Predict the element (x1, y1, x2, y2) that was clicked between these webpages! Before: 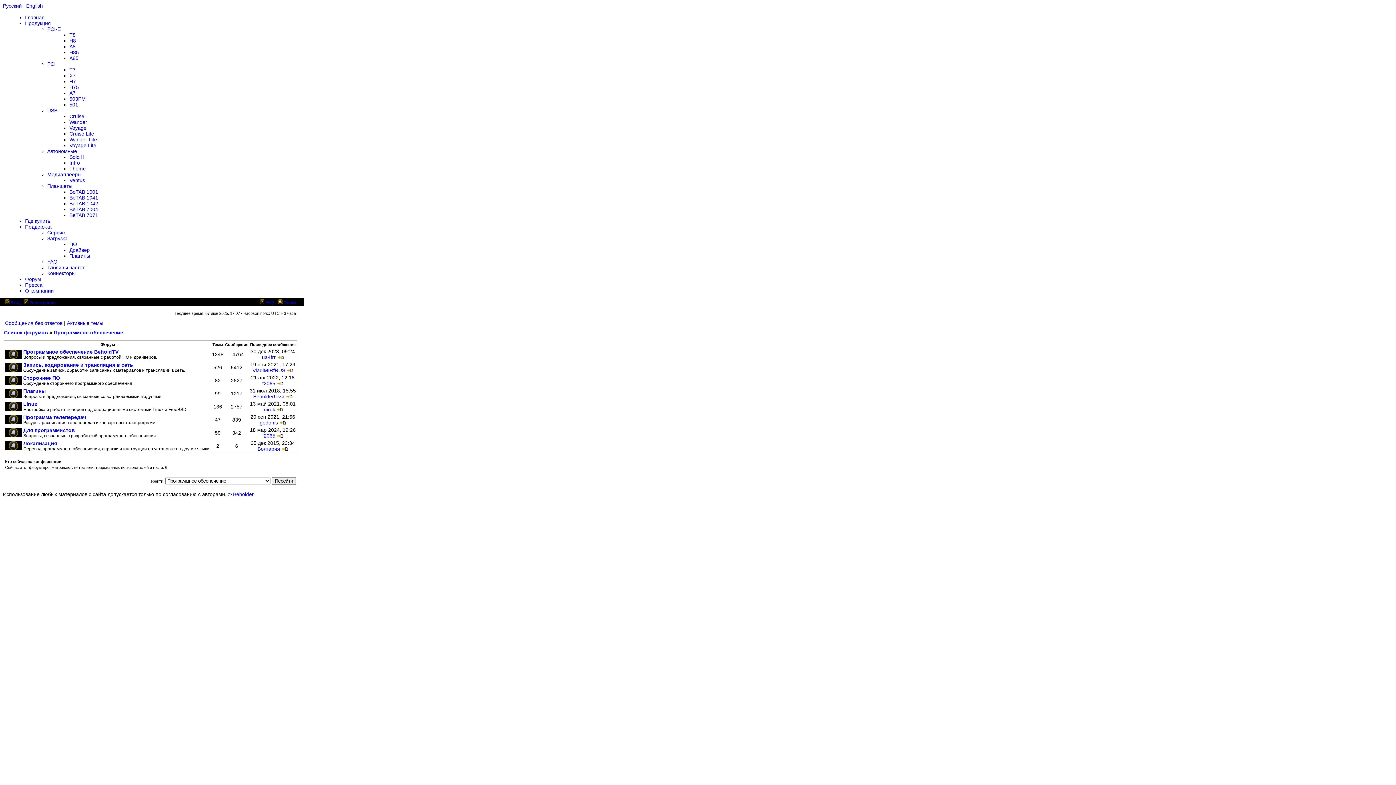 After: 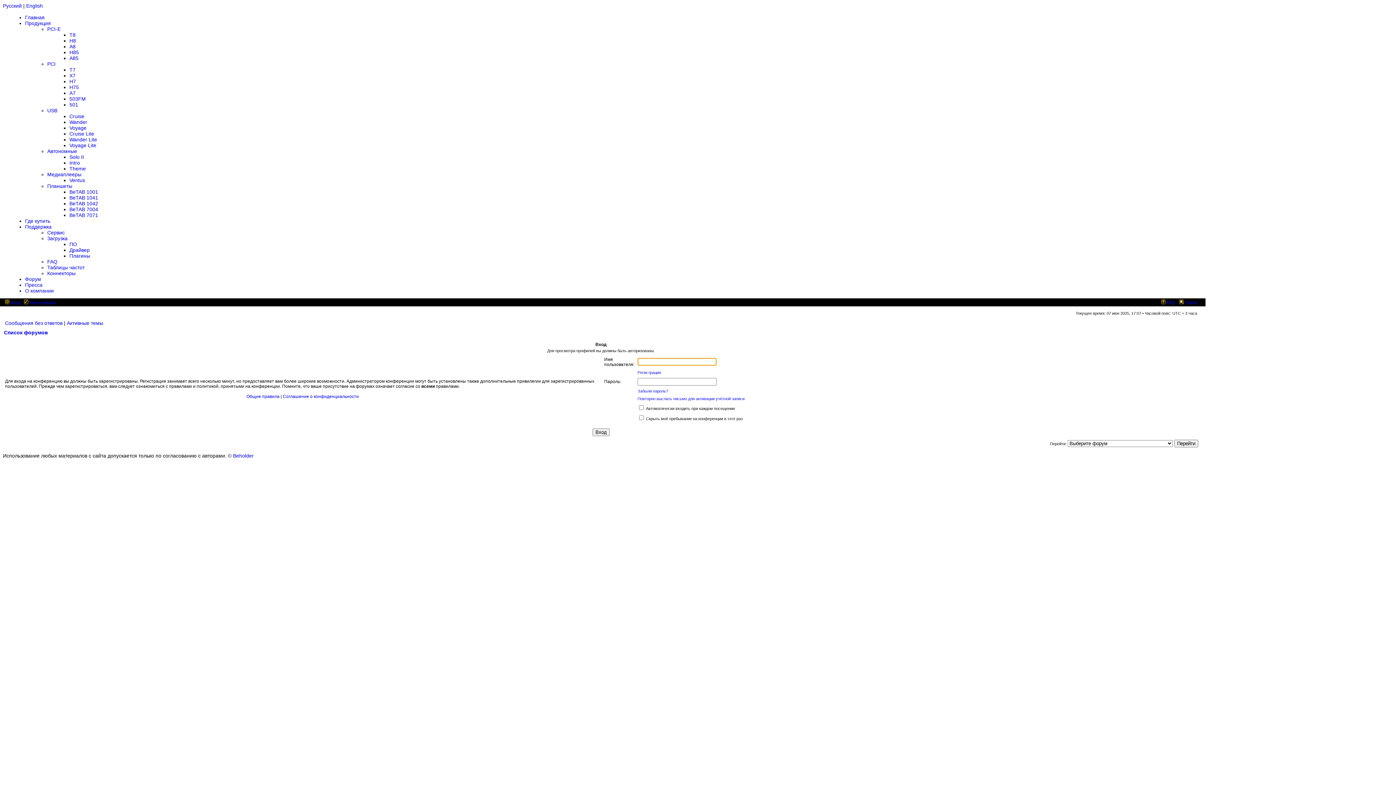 Action: label: f2065 bbox: (262, 380, 275, 386)